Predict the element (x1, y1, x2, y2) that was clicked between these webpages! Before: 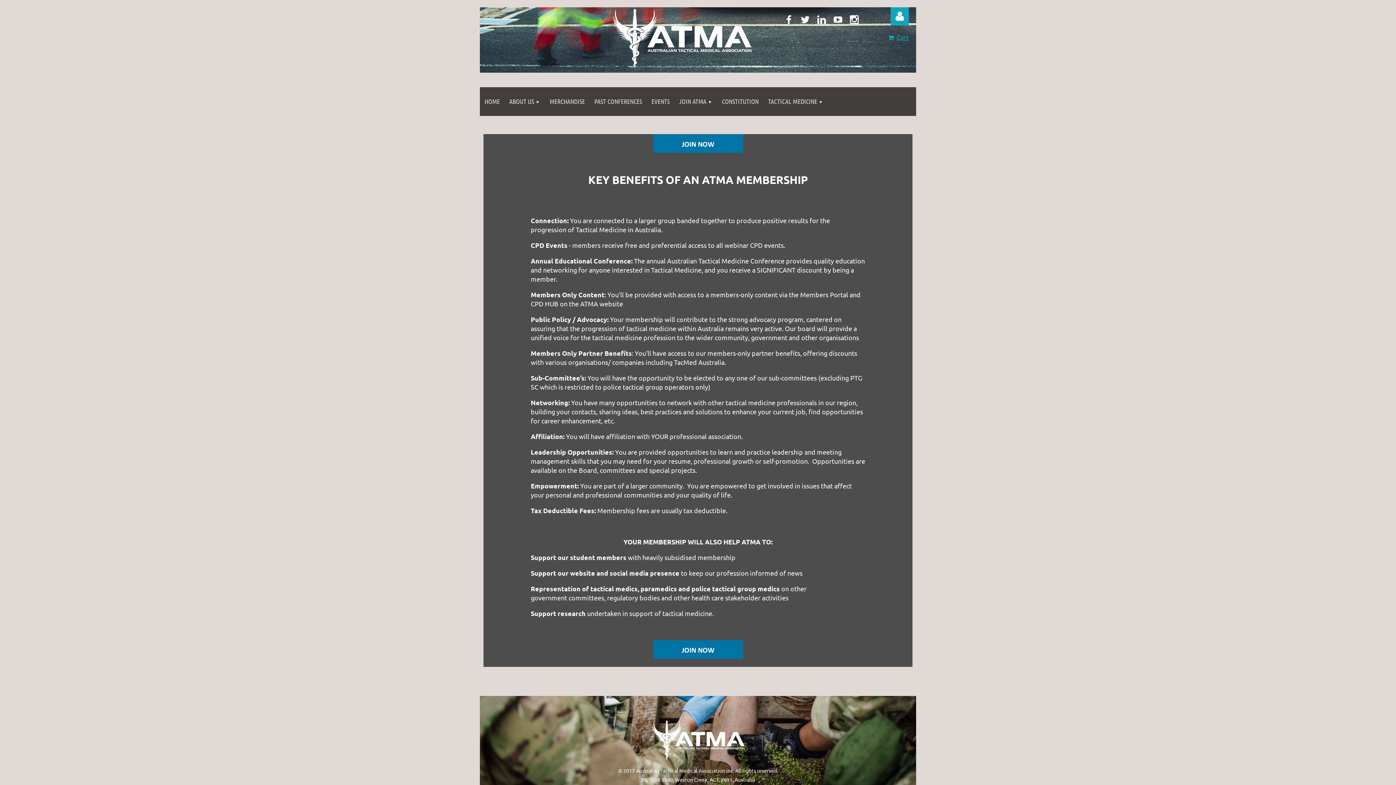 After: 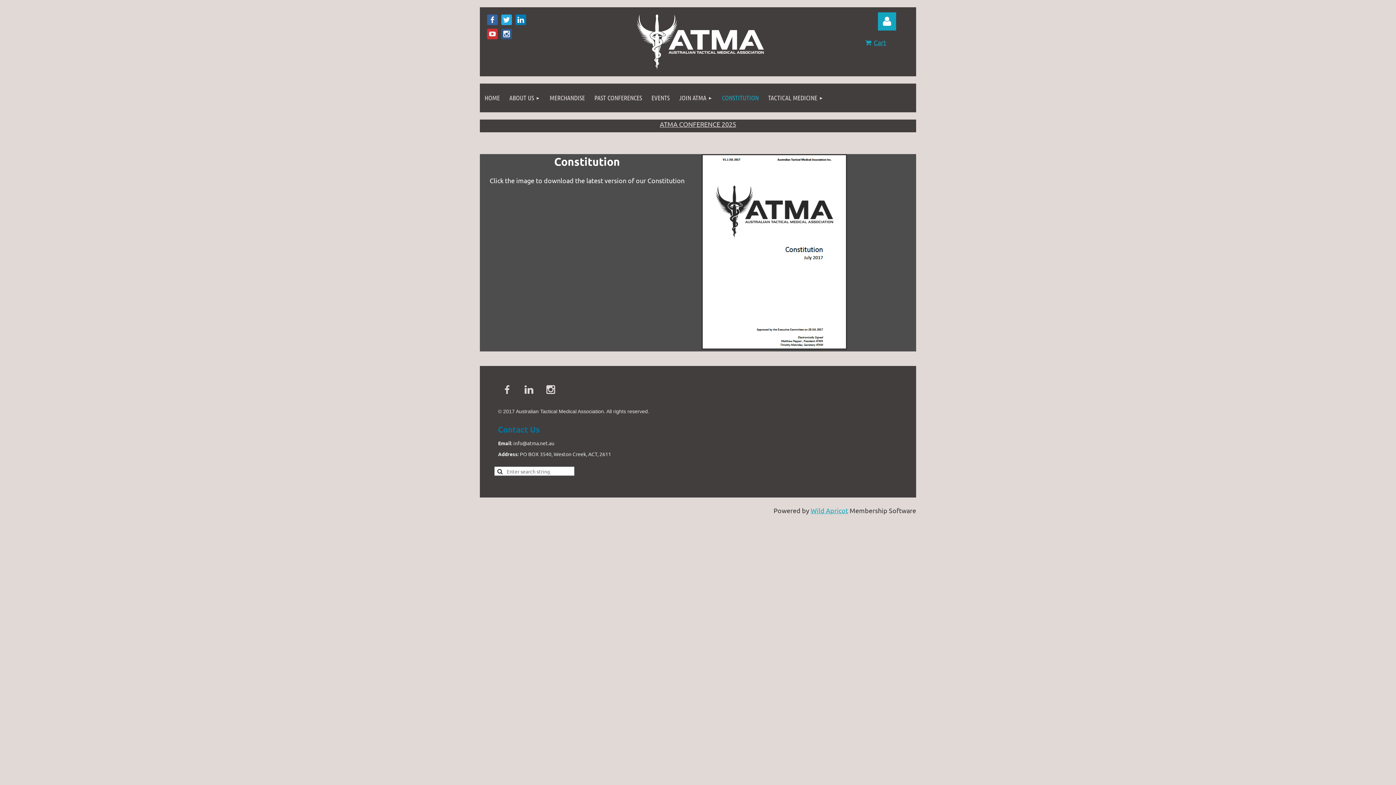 Action: label: CONSTITUTION bbox: (717, 87, 763, 116)